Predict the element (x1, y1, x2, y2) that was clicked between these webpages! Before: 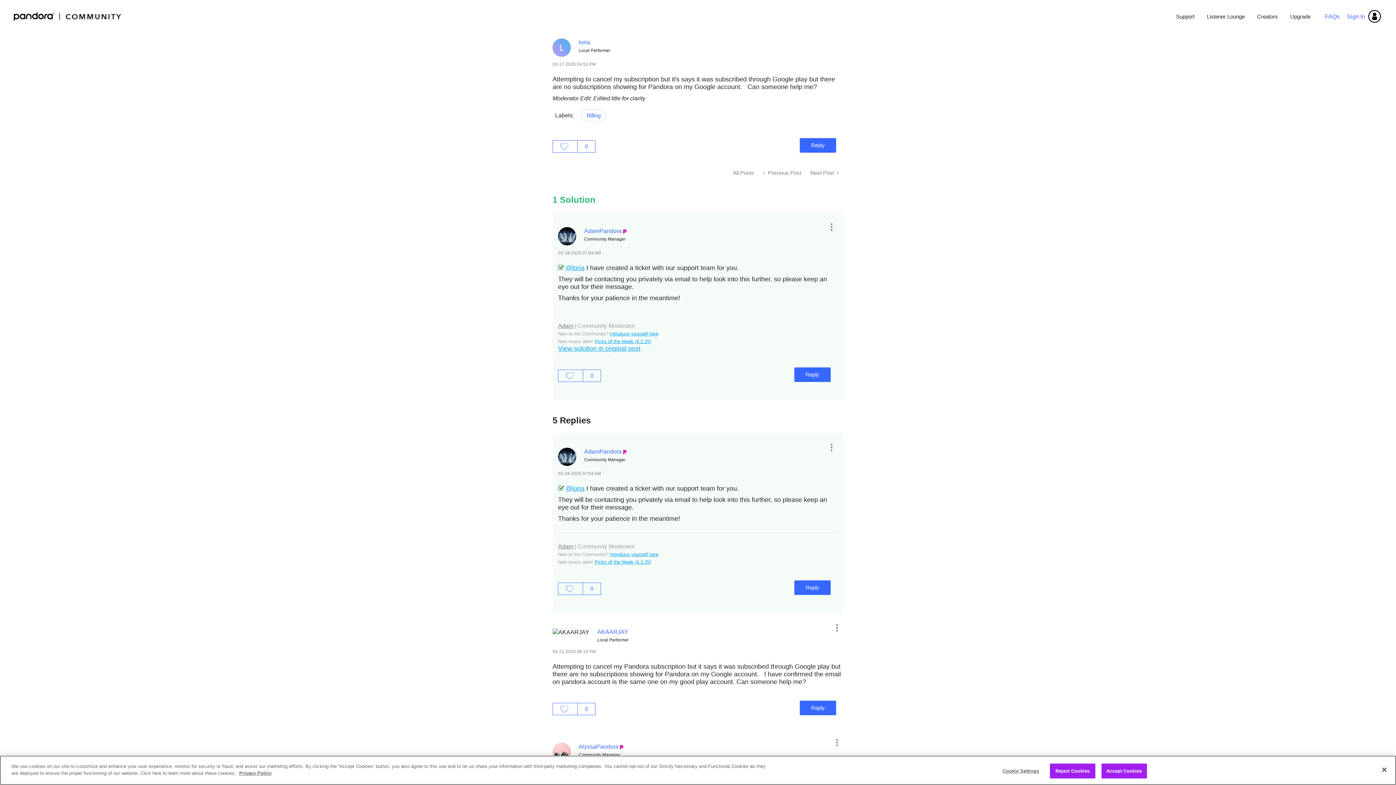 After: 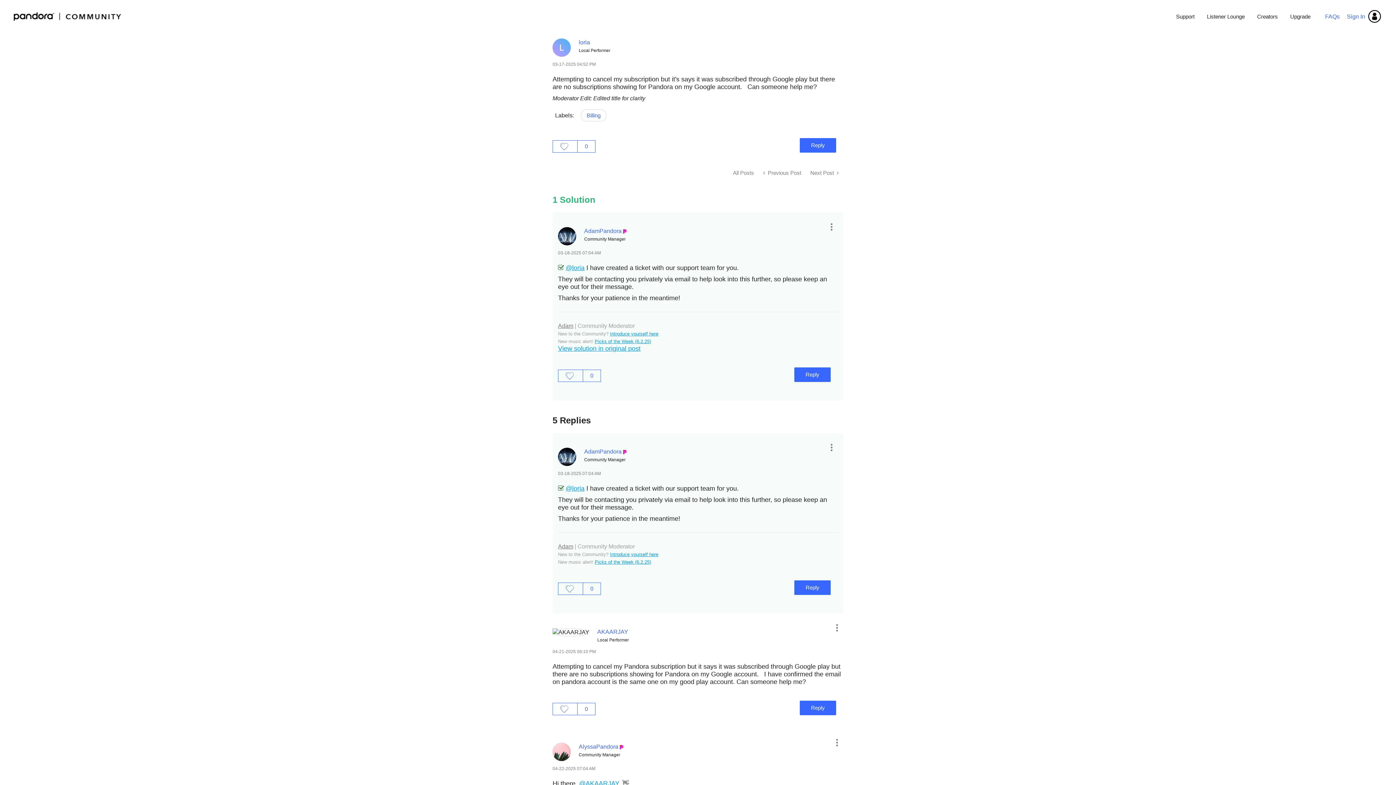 Action: bbox: (1101, 763, 1147, 778) label: Accept Cookies